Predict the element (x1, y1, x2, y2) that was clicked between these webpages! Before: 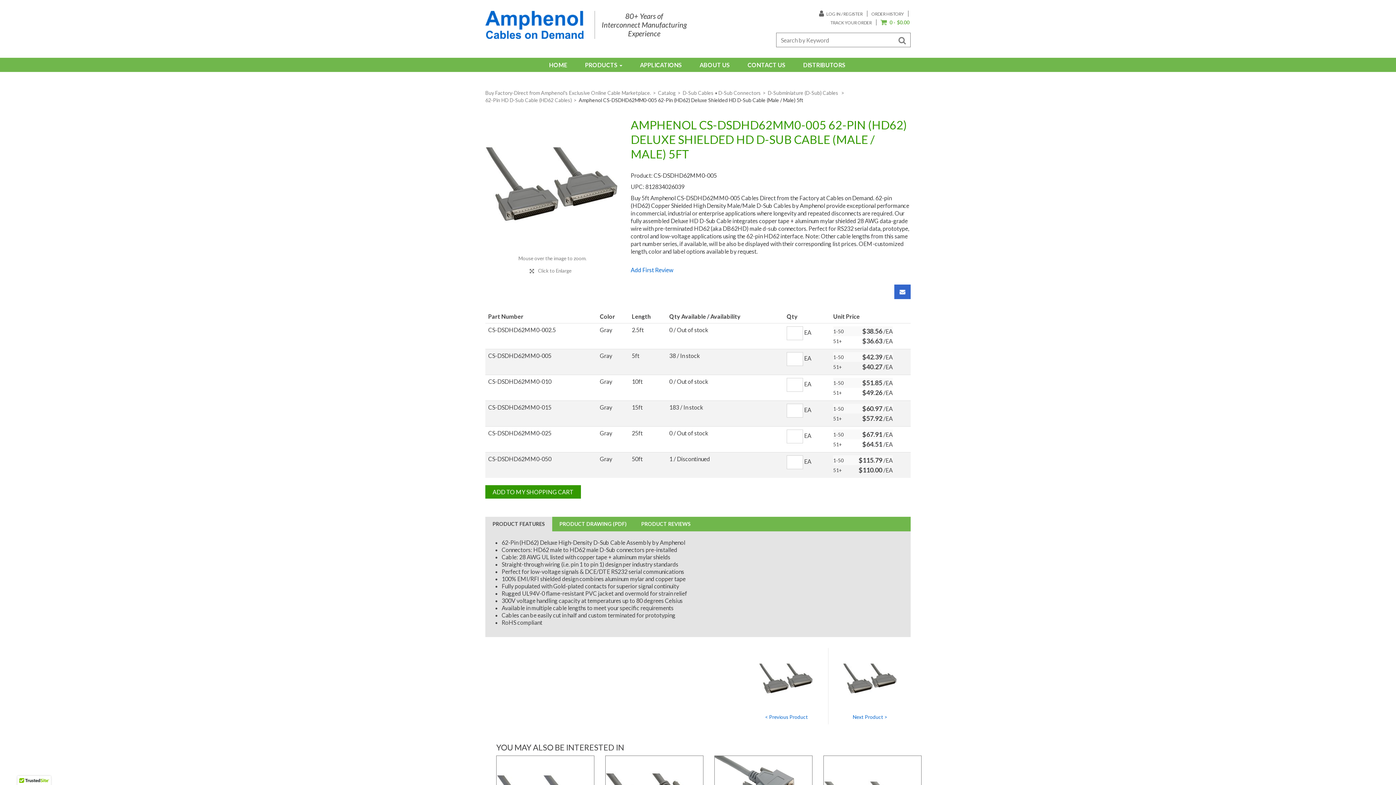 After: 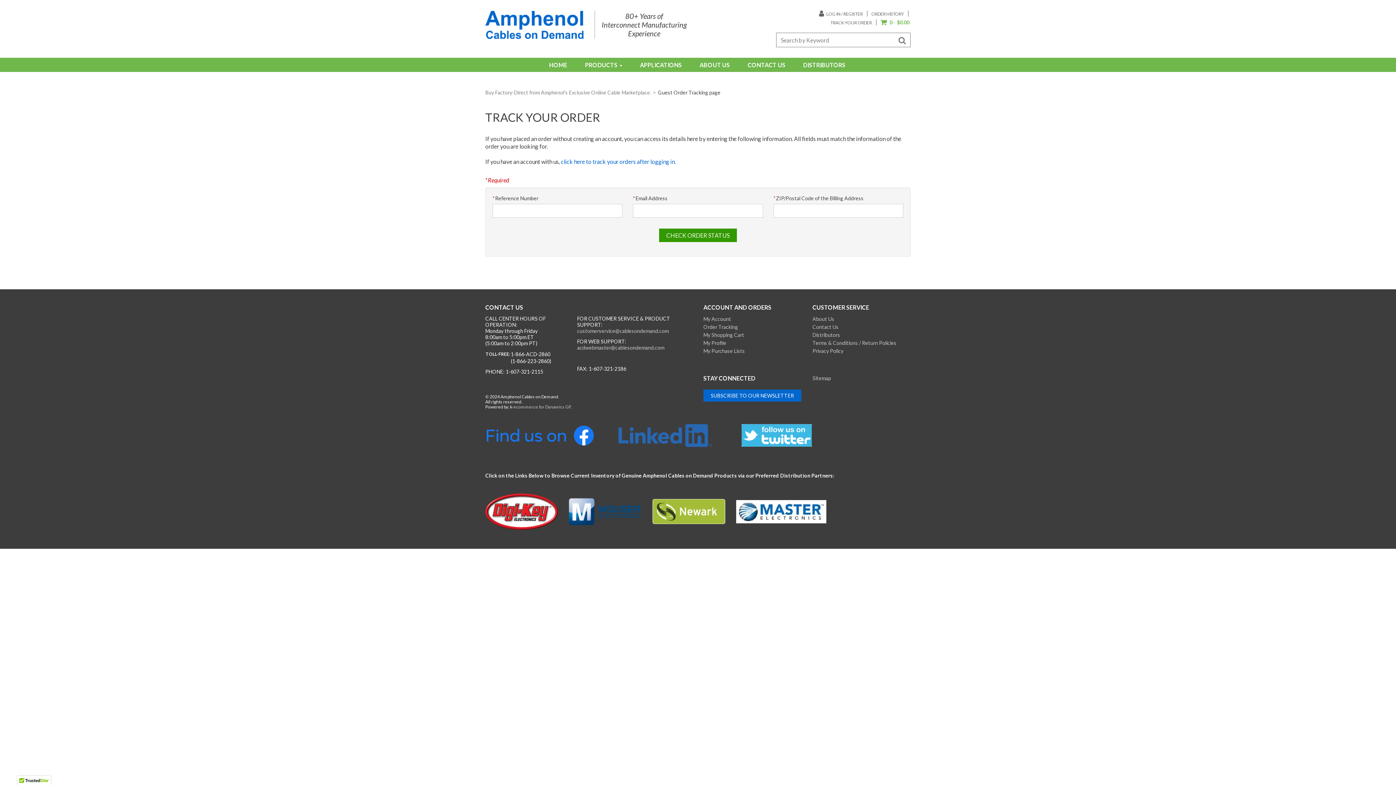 Action: bbox: (830, 20, 872, 25) label: TRACK YOUR ORDER